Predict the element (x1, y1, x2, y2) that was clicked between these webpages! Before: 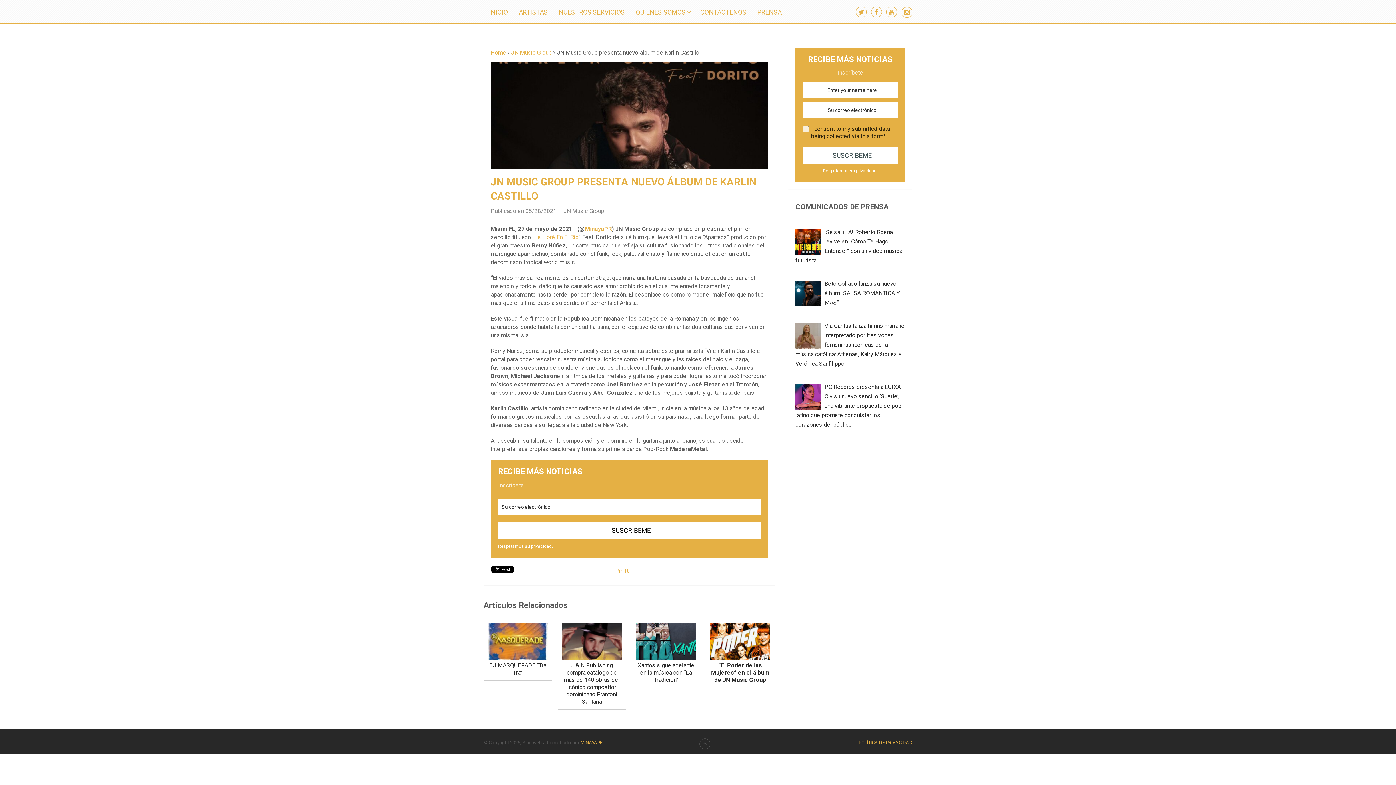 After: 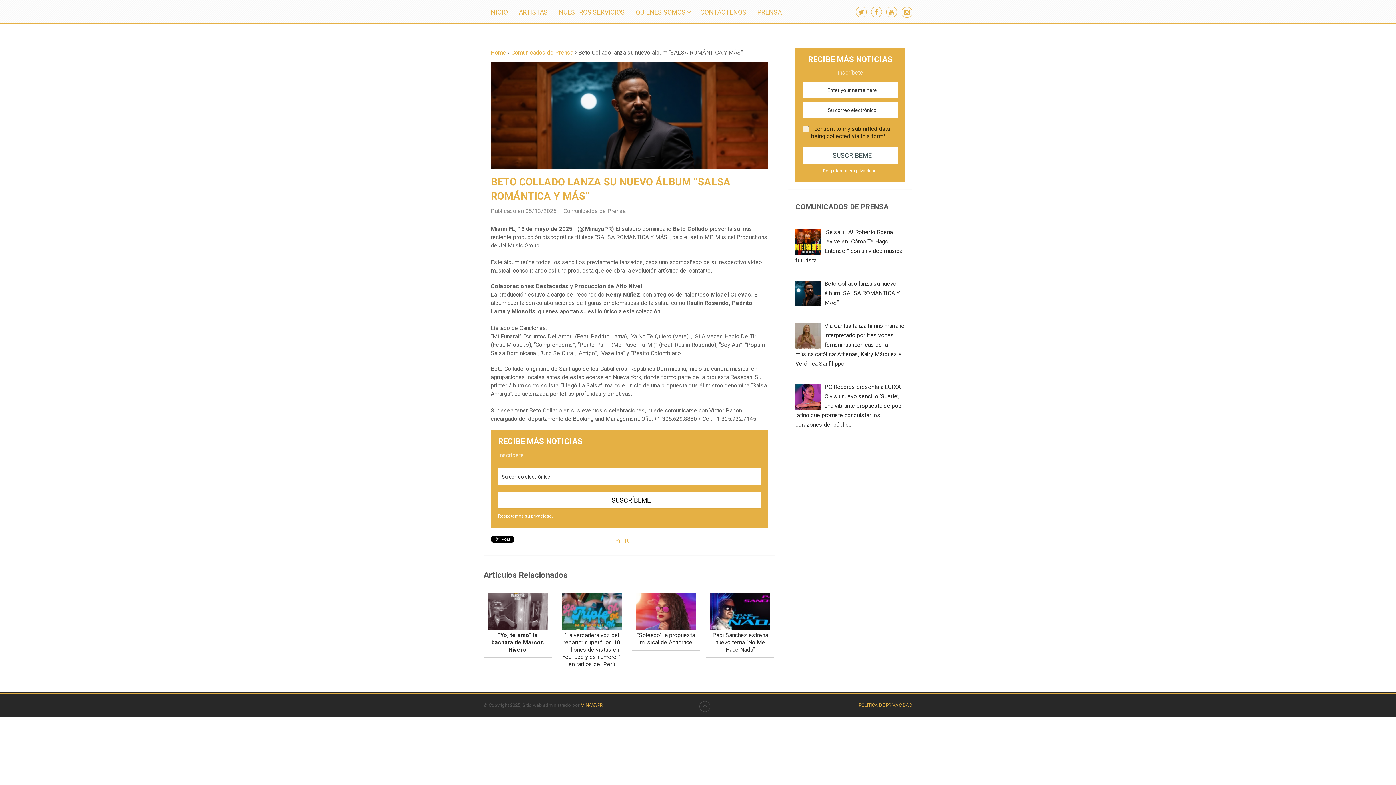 Action: bbox: (824, 280, 900, 306) label: Beto Collado lanza su nuevo álbum “SALSA ROMÁNTICA Y MÁS”